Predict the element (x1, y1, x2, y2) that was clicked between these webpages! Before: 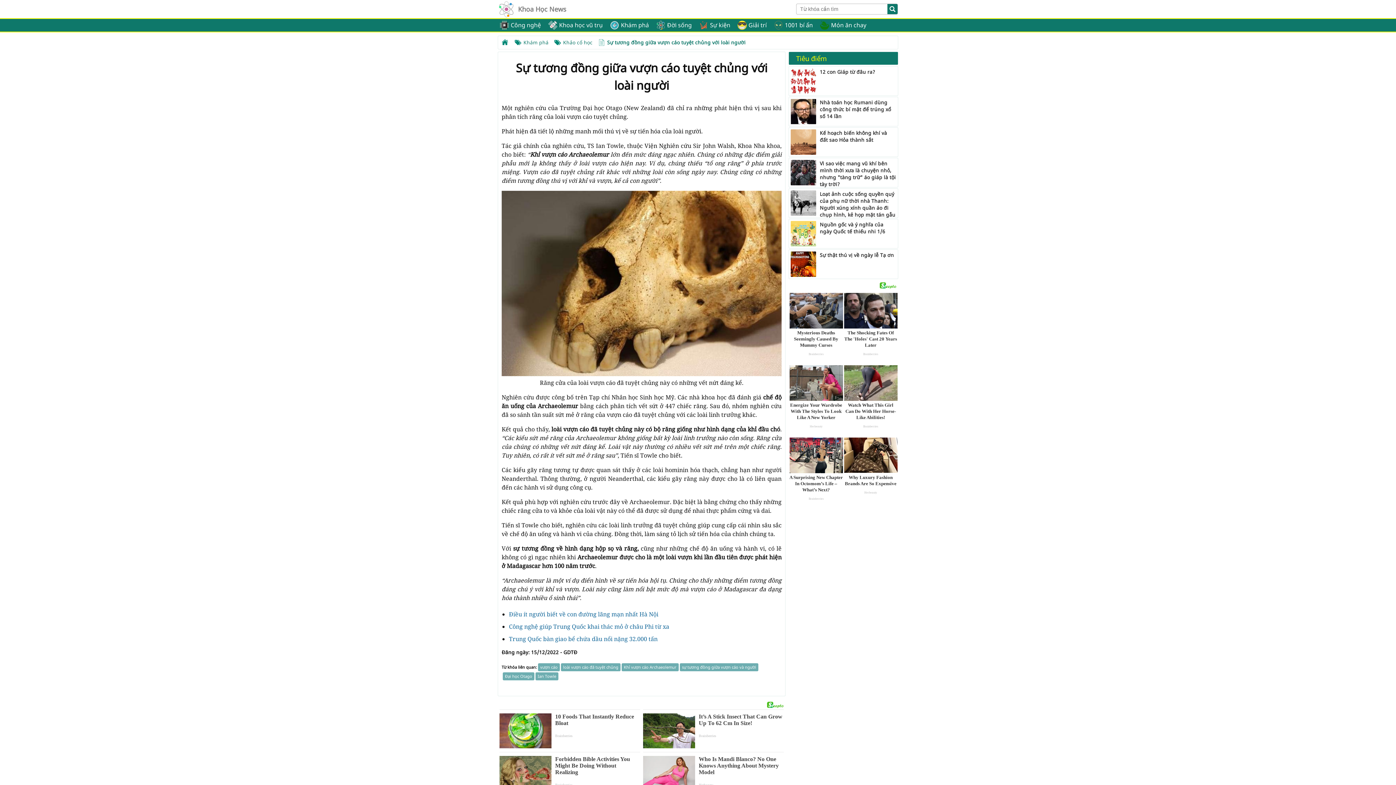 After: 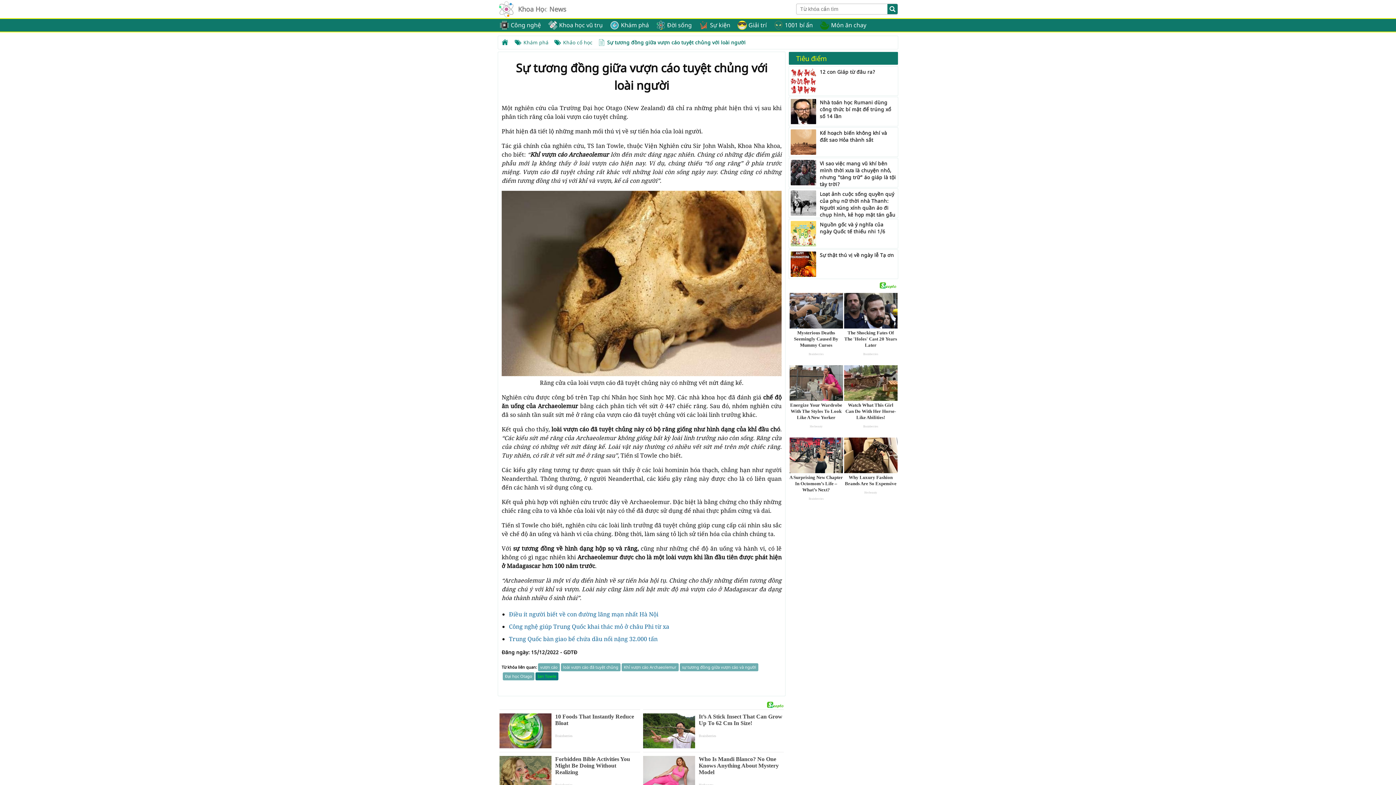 Action: label: Ian Towle bbox: (535, 672, 558, 680)